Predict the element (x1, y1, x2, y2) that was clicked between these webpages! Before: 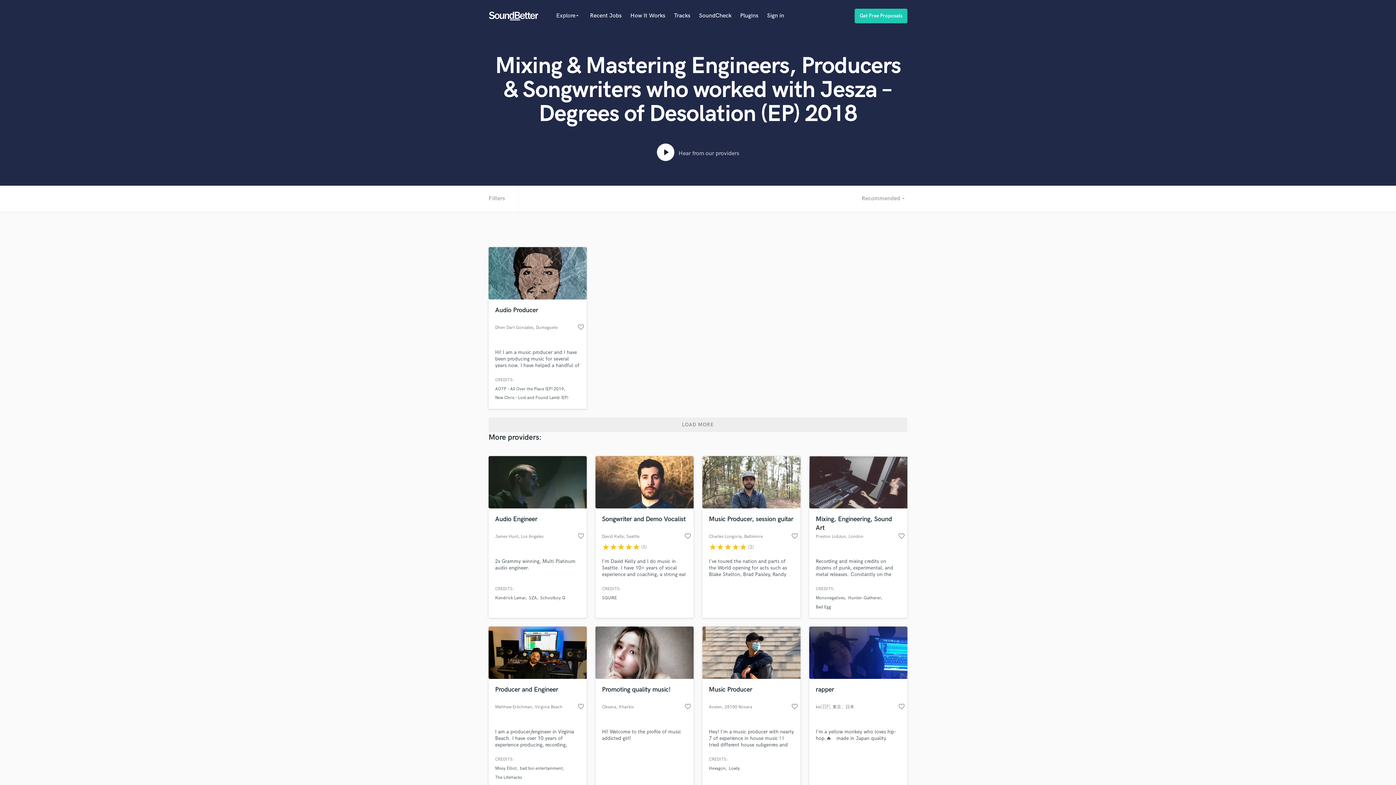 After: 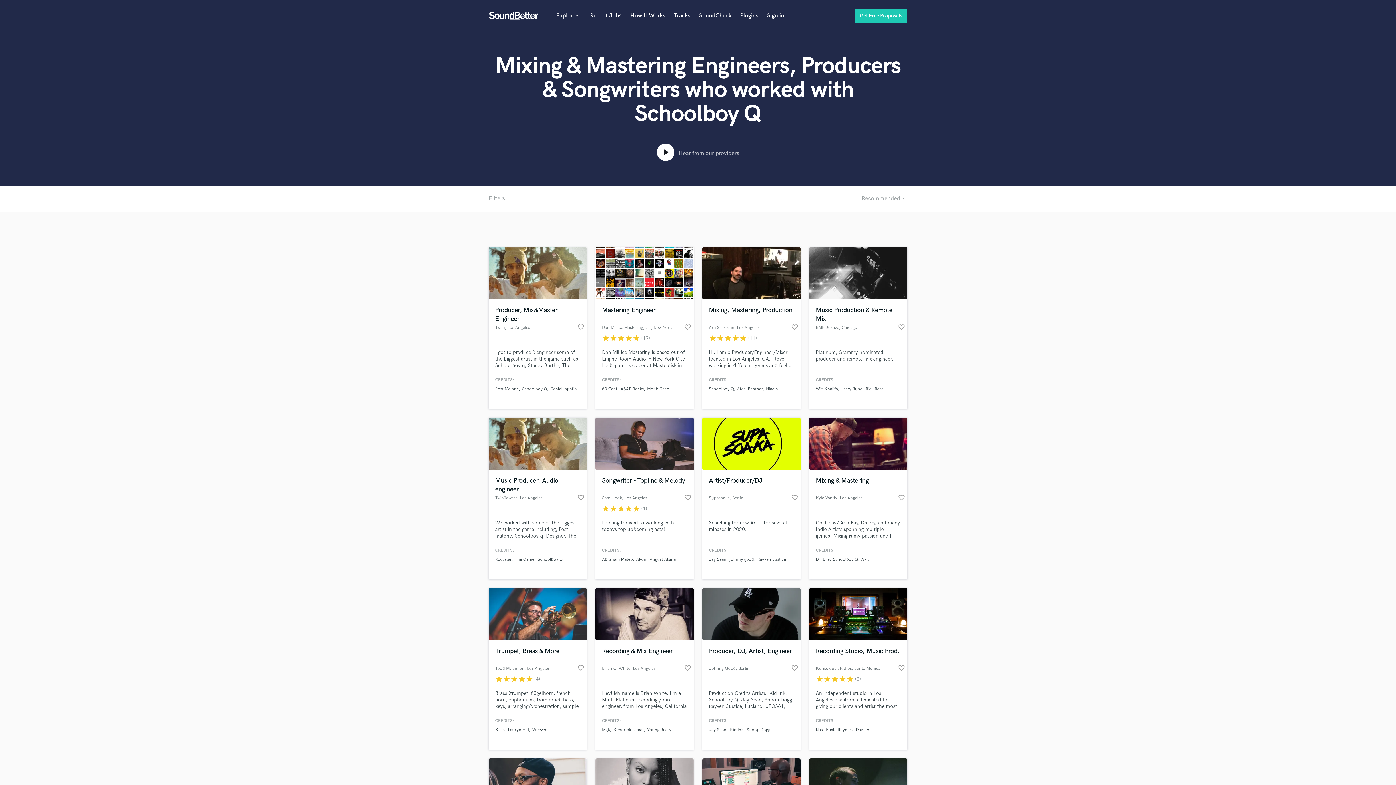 Action: bbox: (540, 595, 565, 601) label: Schoolboy Q